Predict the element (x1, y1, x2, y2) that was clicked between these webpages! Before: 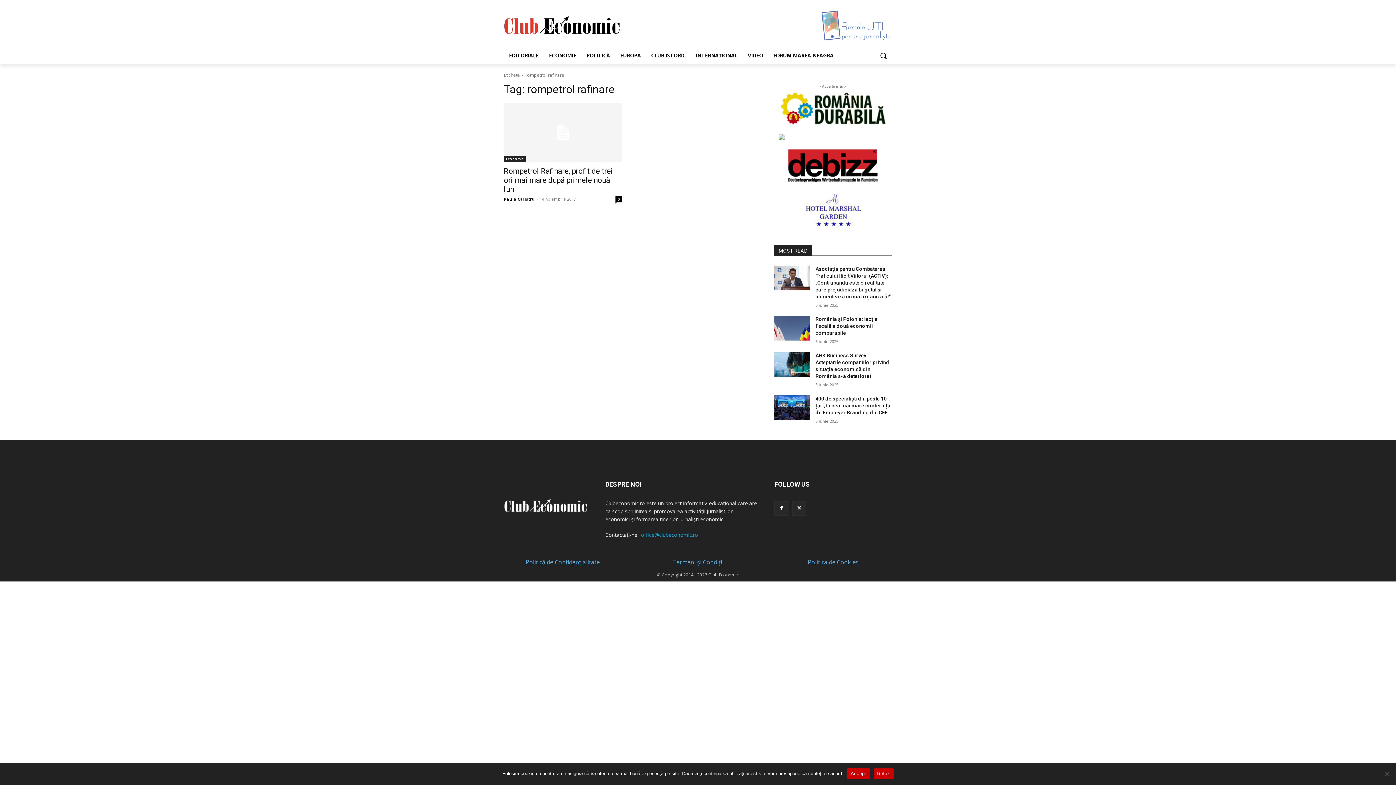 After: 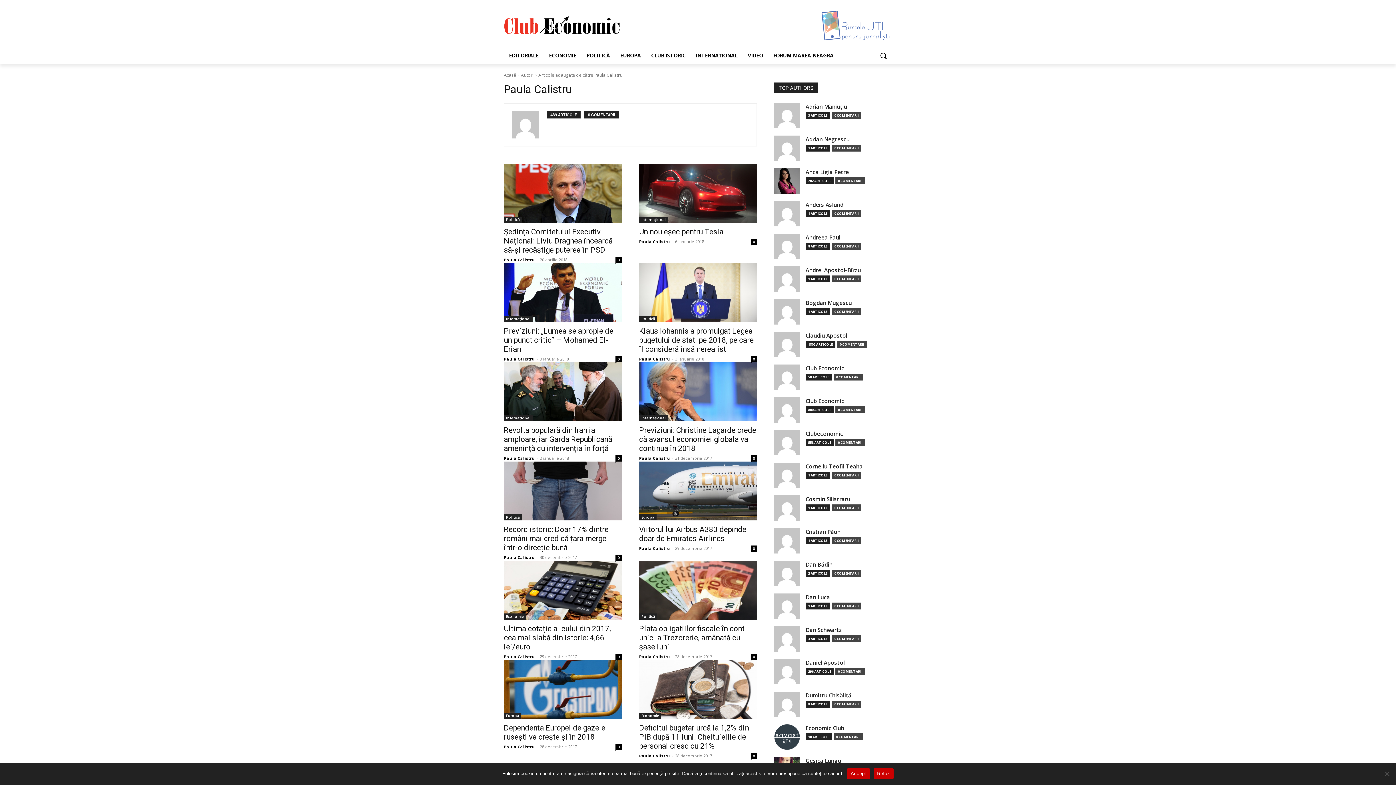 Action: label: Paula Calistru bbox: (504, 196, 534, 201)